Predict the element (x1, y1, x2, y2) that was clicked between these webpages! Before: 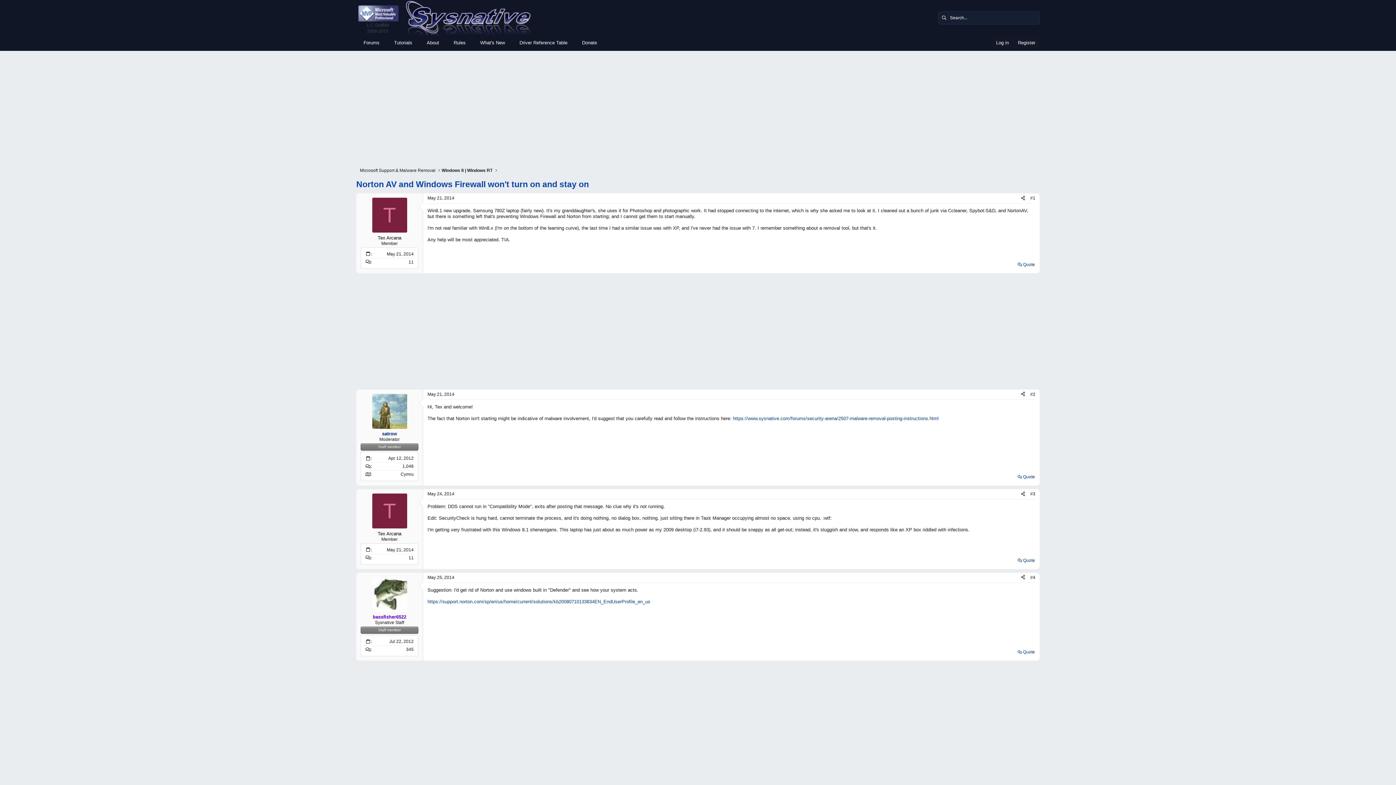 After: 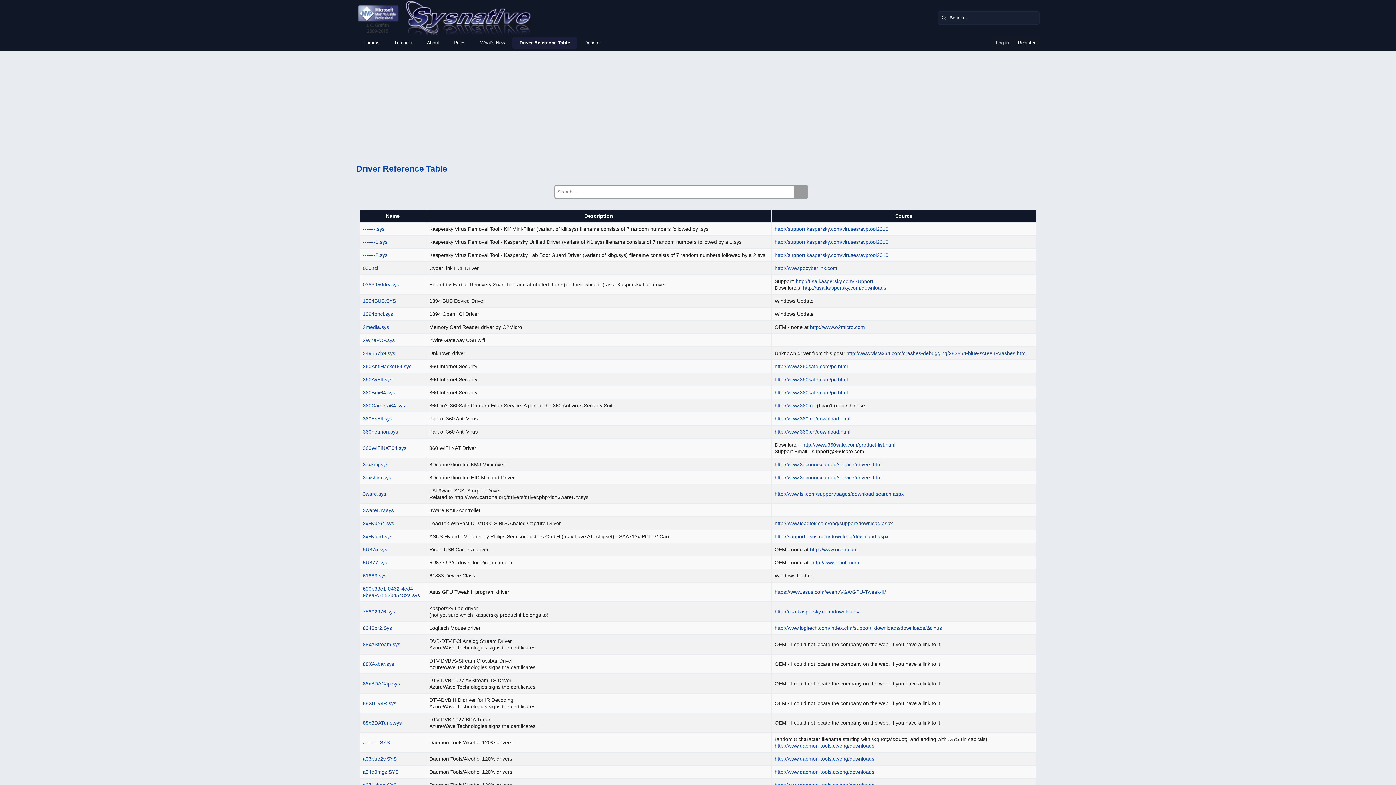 Action: label: Driver Reference Table bbox: (512, 37, 574, 48)